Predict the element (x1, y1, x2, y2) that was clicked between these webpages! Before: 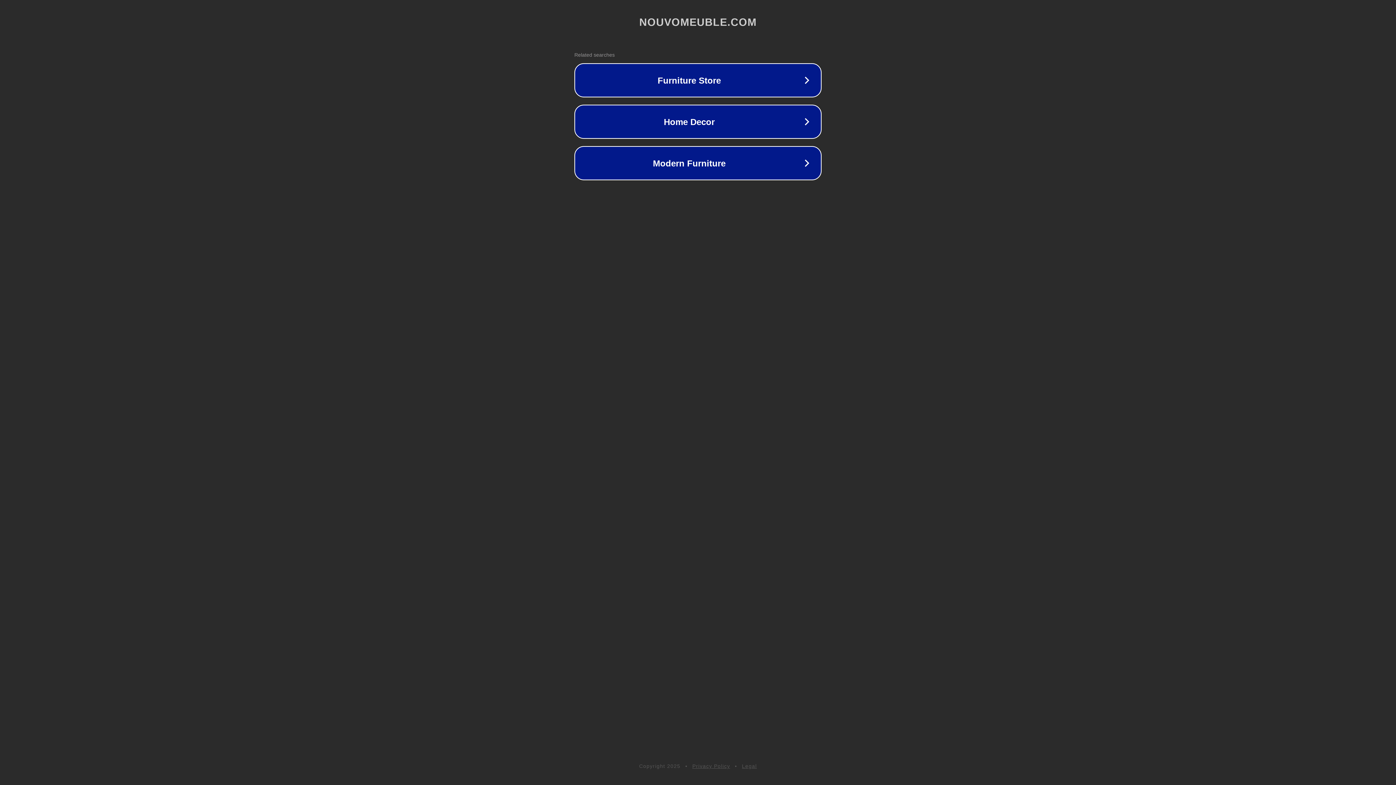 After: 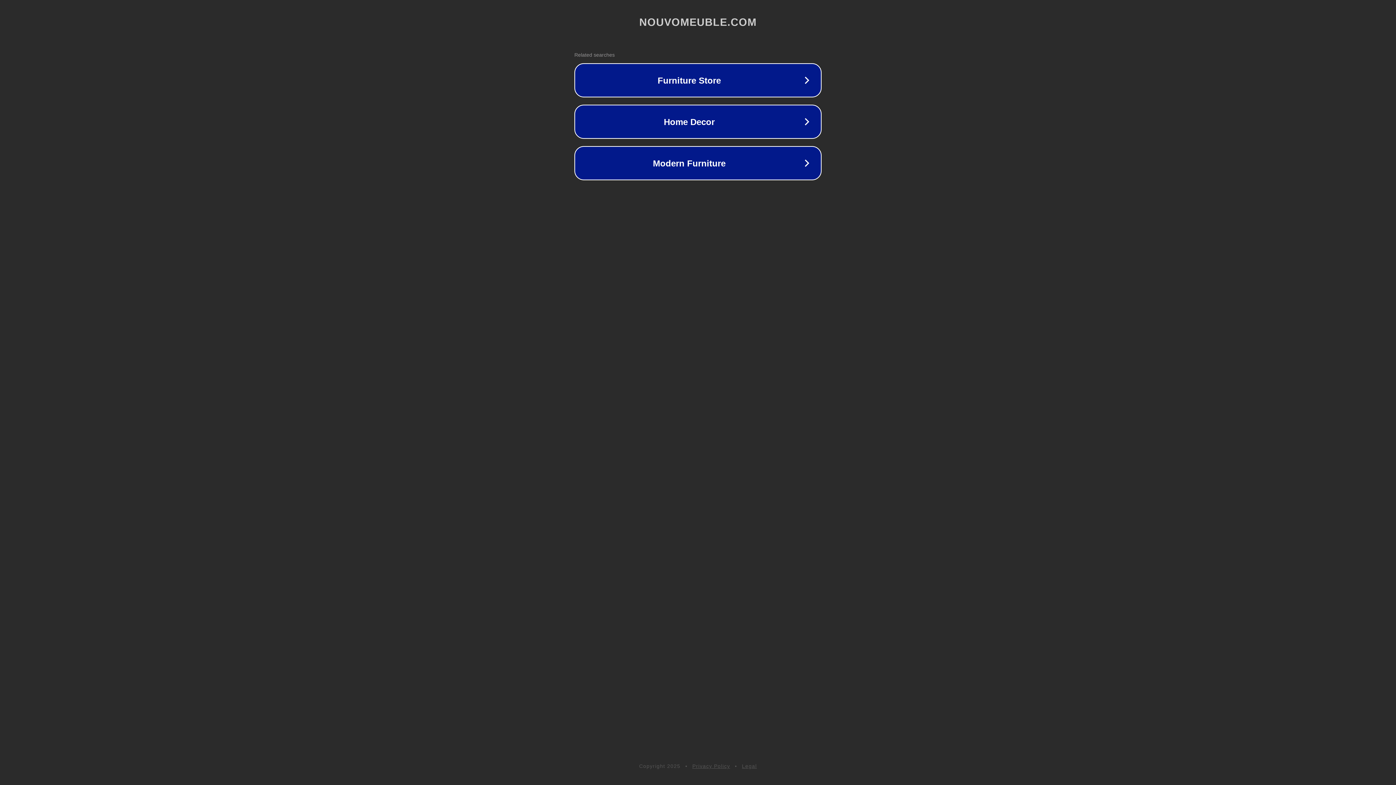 Action: label: Privacy Policy bbox: (692, 763, 730, 769)